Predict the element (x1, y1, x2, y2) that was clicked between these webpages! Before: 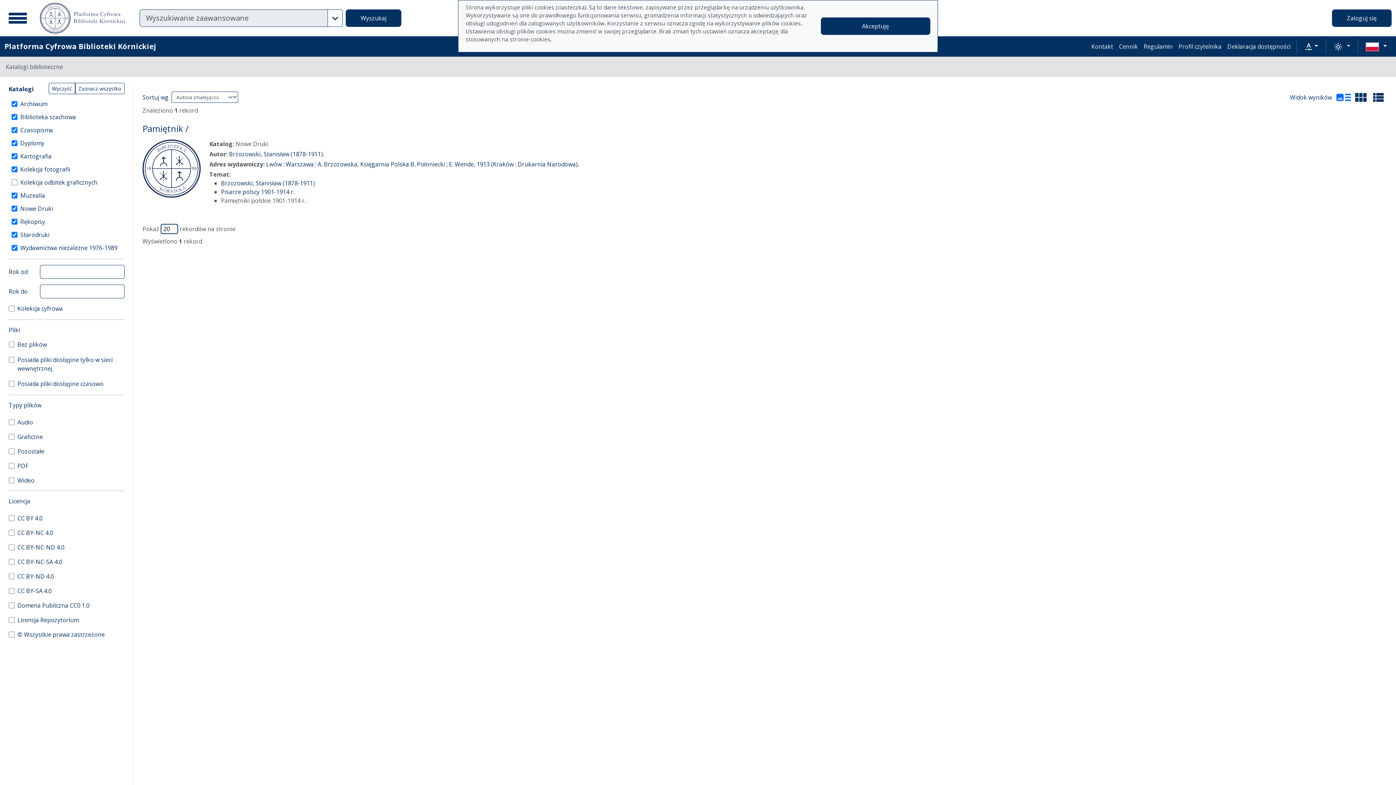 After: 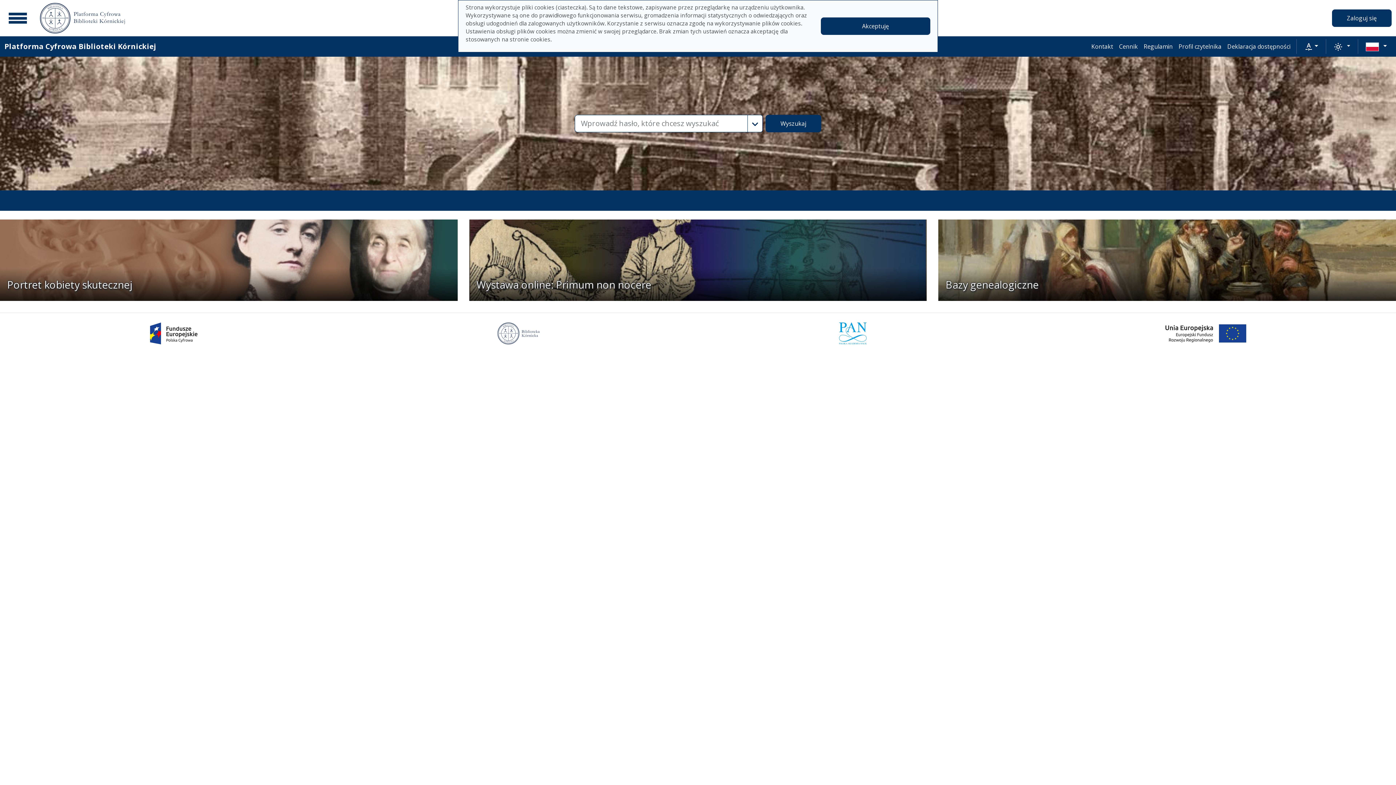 Action: bbox: (40, 2, 125, 33)